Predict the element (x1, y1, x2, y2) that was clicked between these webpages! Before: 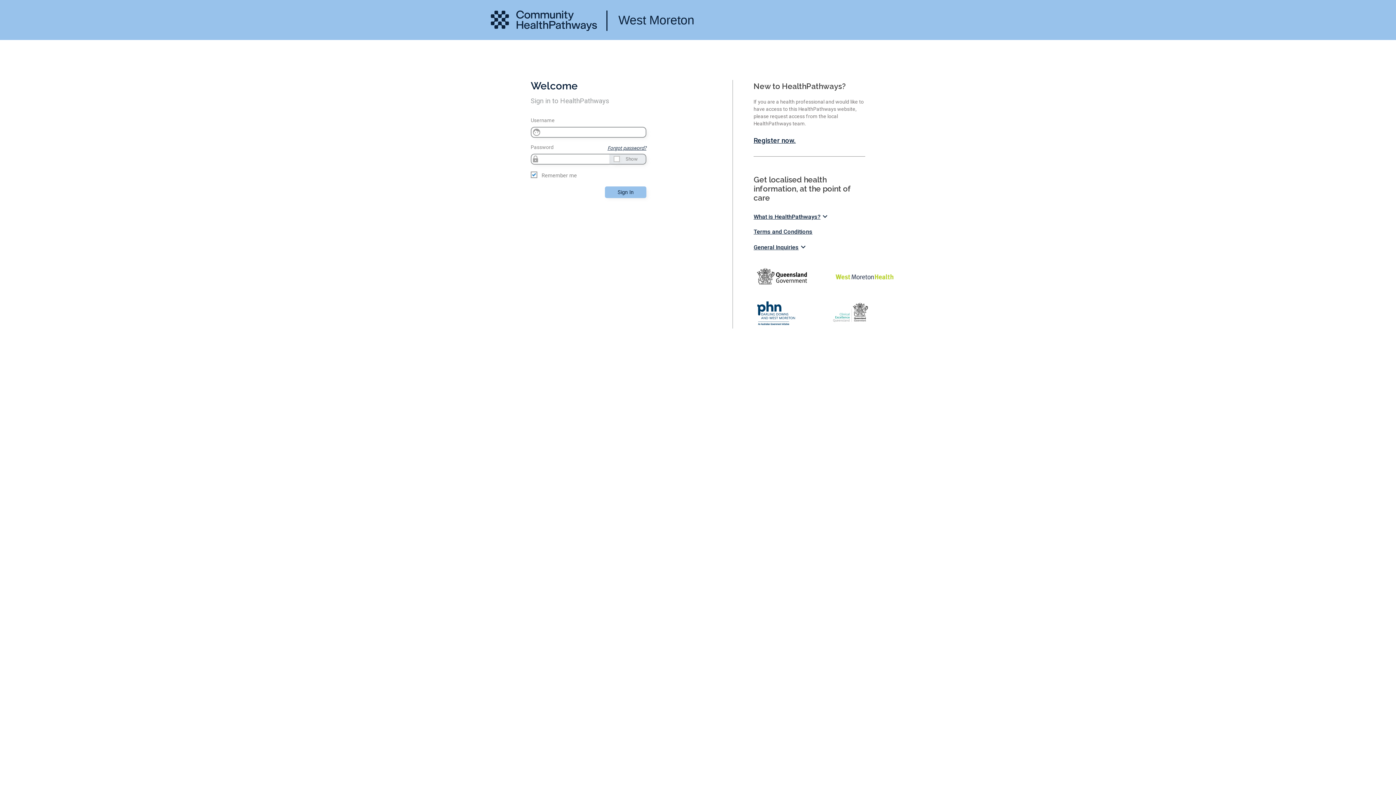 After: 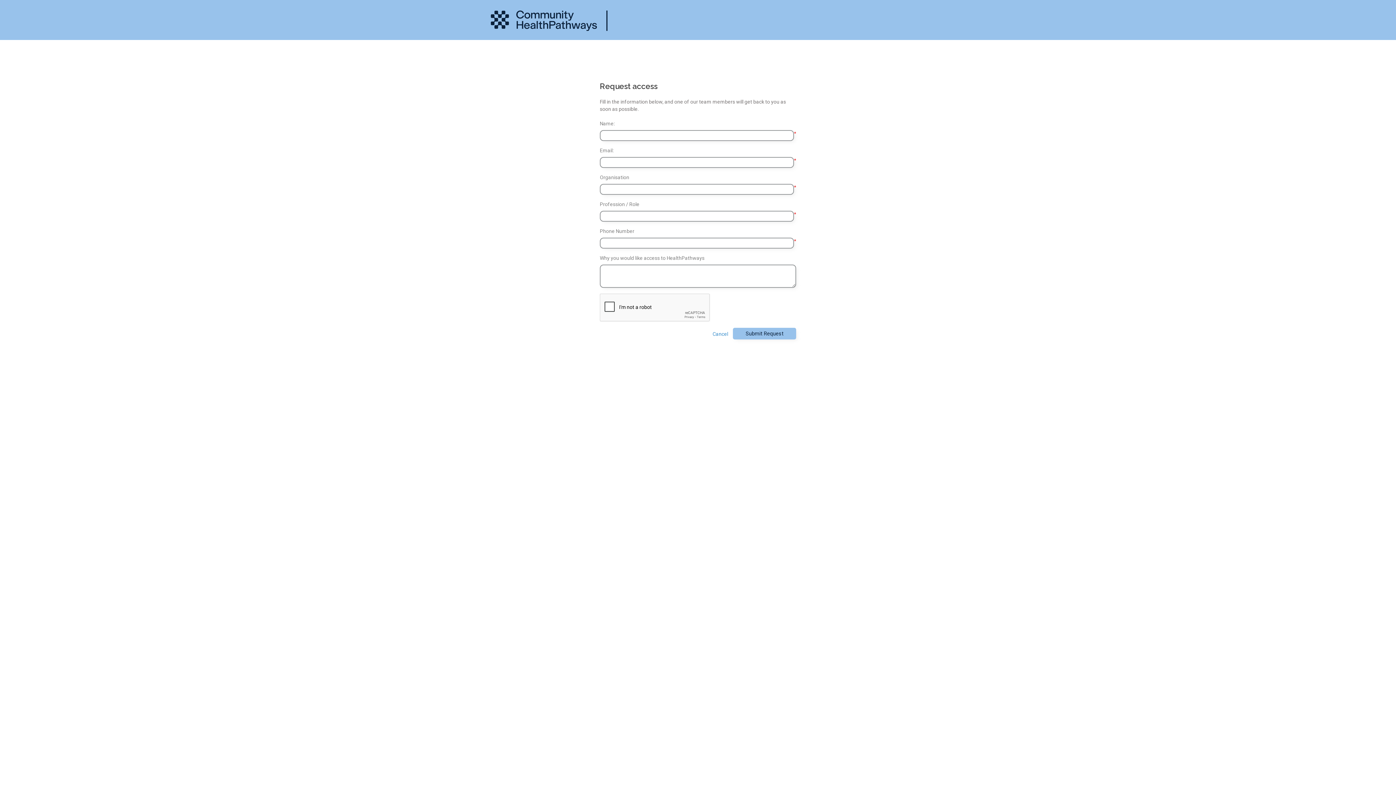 Action: label: Register now. bbox: (753, 136, 796, 144)